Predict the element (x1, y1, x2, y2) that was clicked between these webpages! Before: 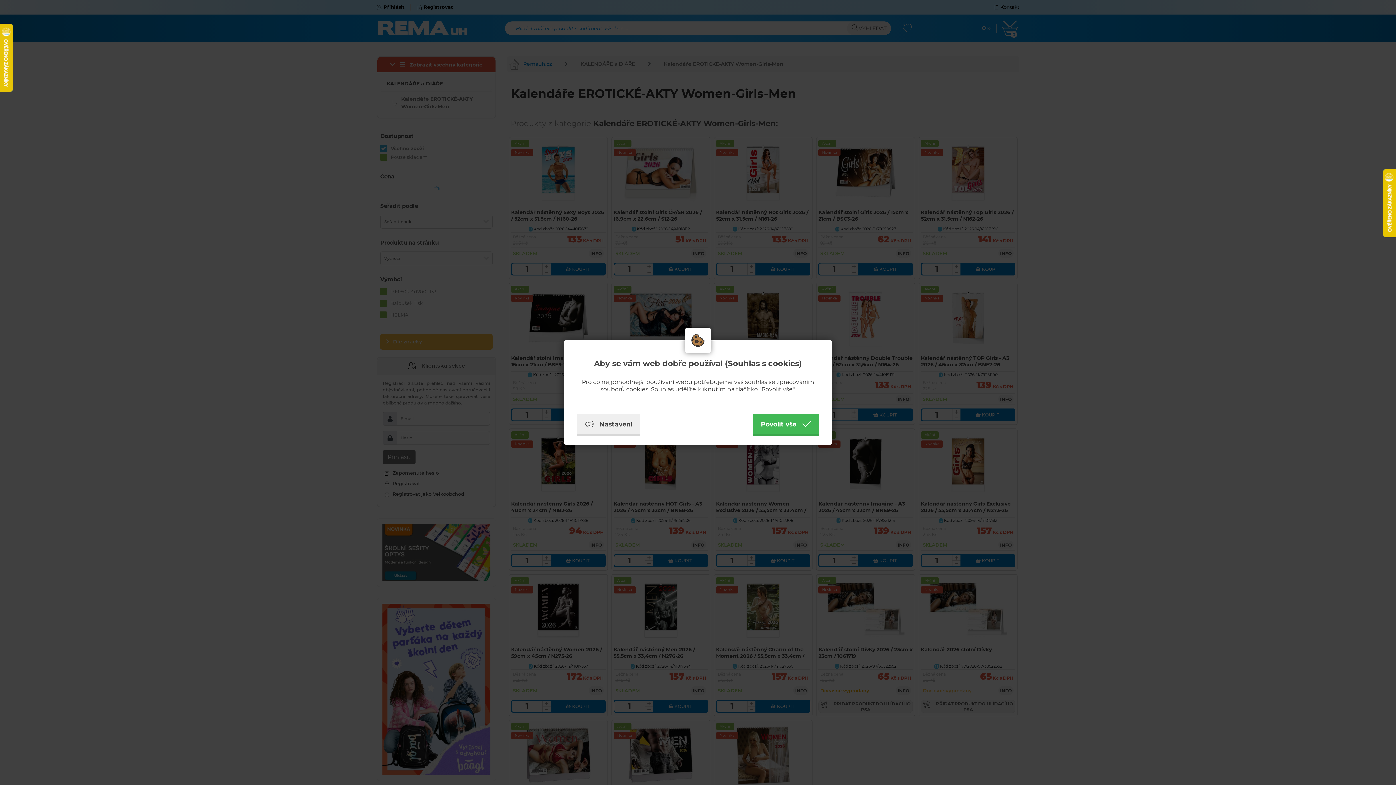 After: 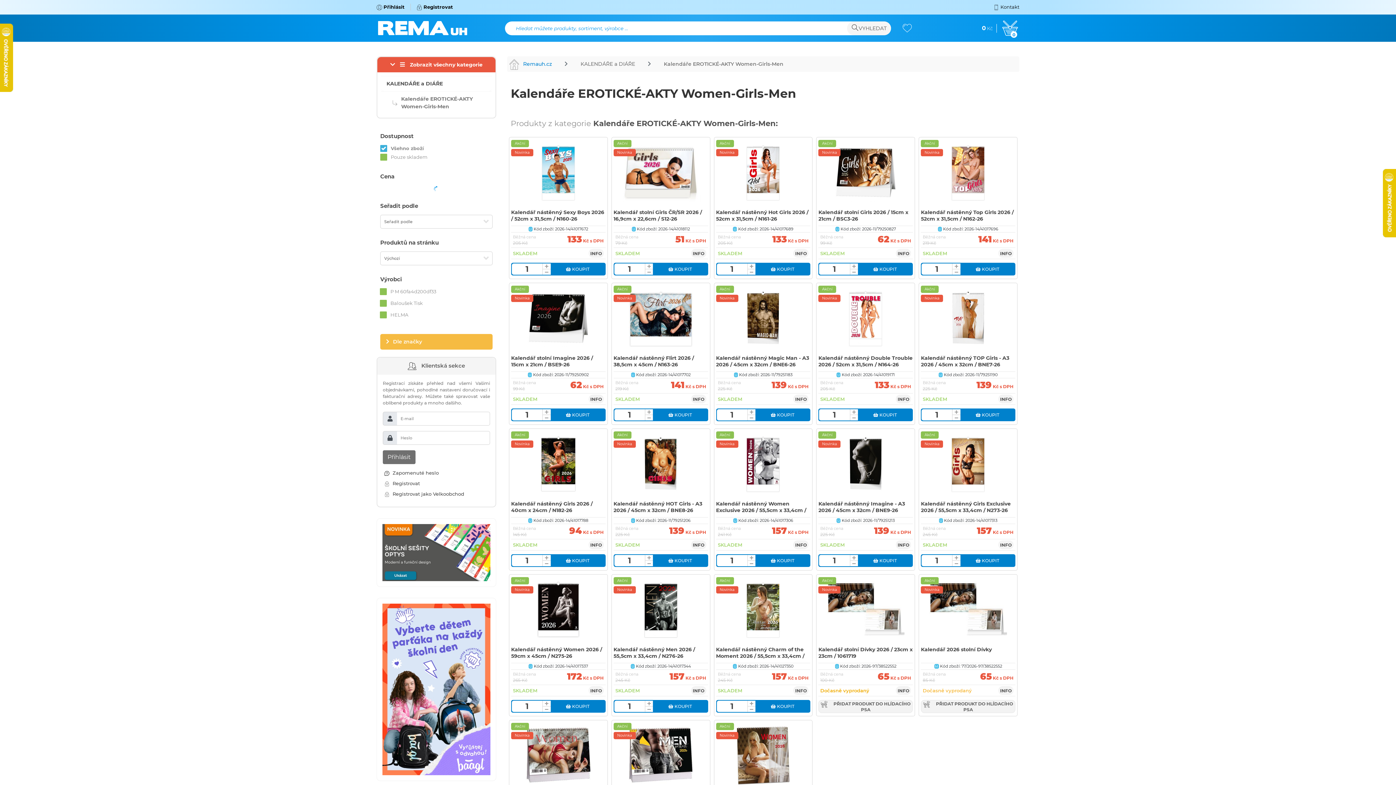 Action: label: Povolit vše bbox: (753, 414, 819, 436)